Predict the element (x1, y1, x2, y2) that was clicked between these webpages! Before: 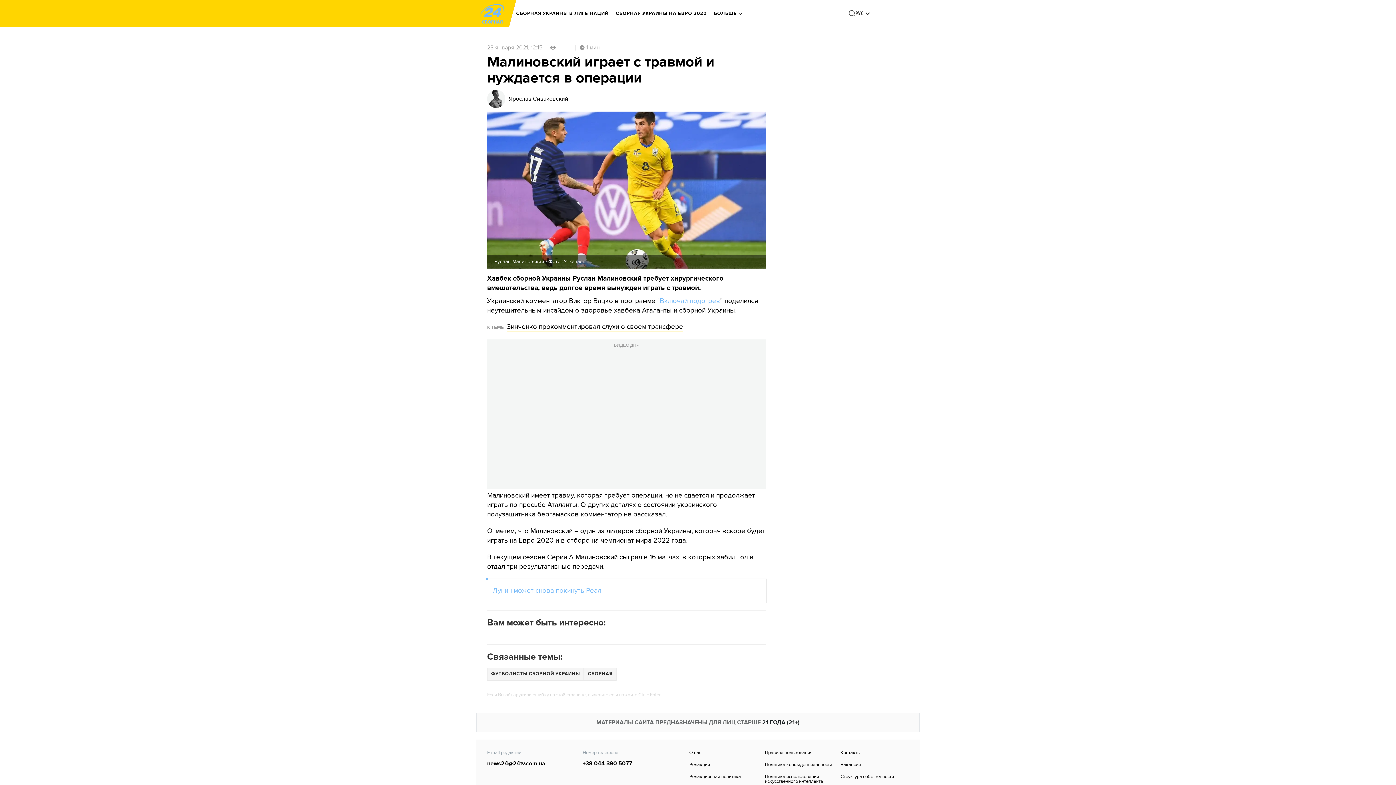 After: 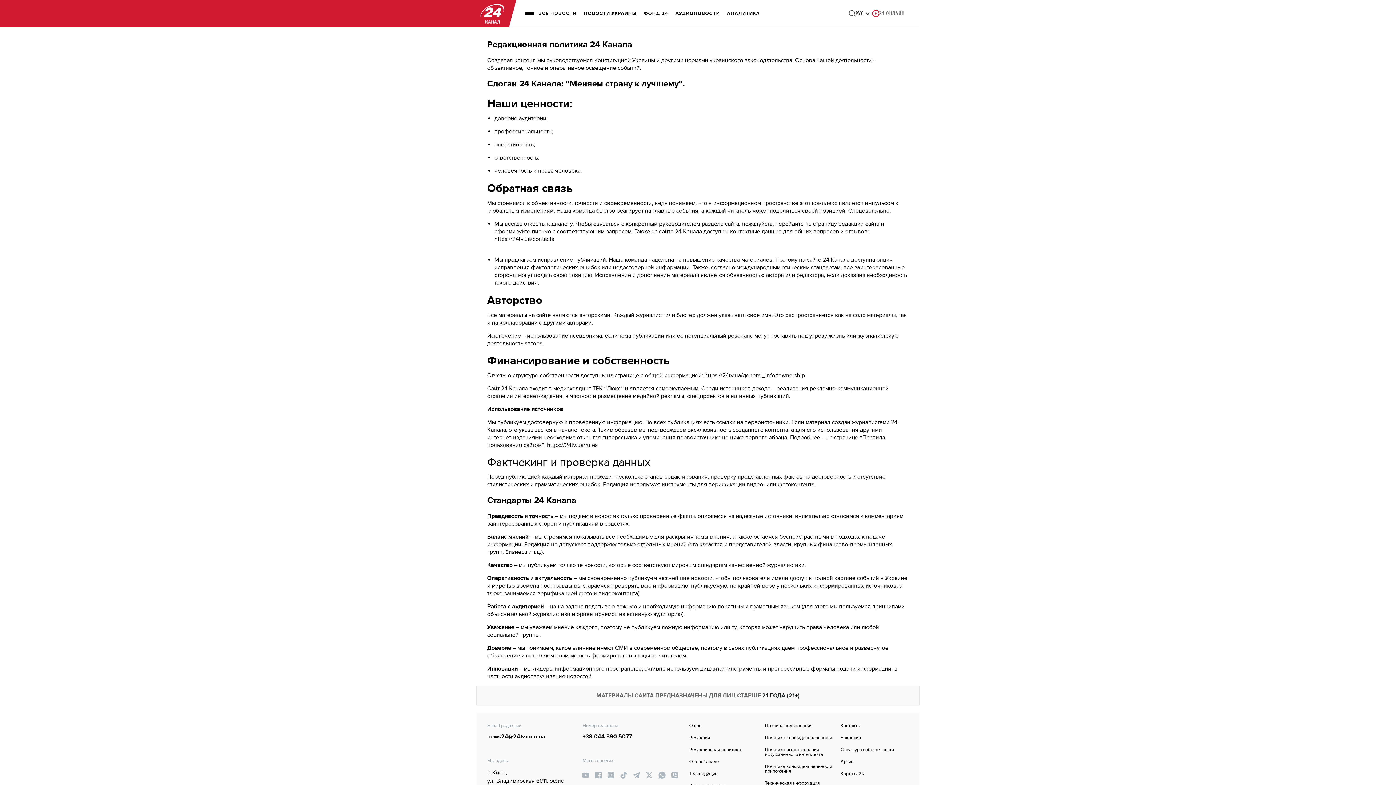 Action: label: Редакционная политика bbox: (689, 774, 757, 779)